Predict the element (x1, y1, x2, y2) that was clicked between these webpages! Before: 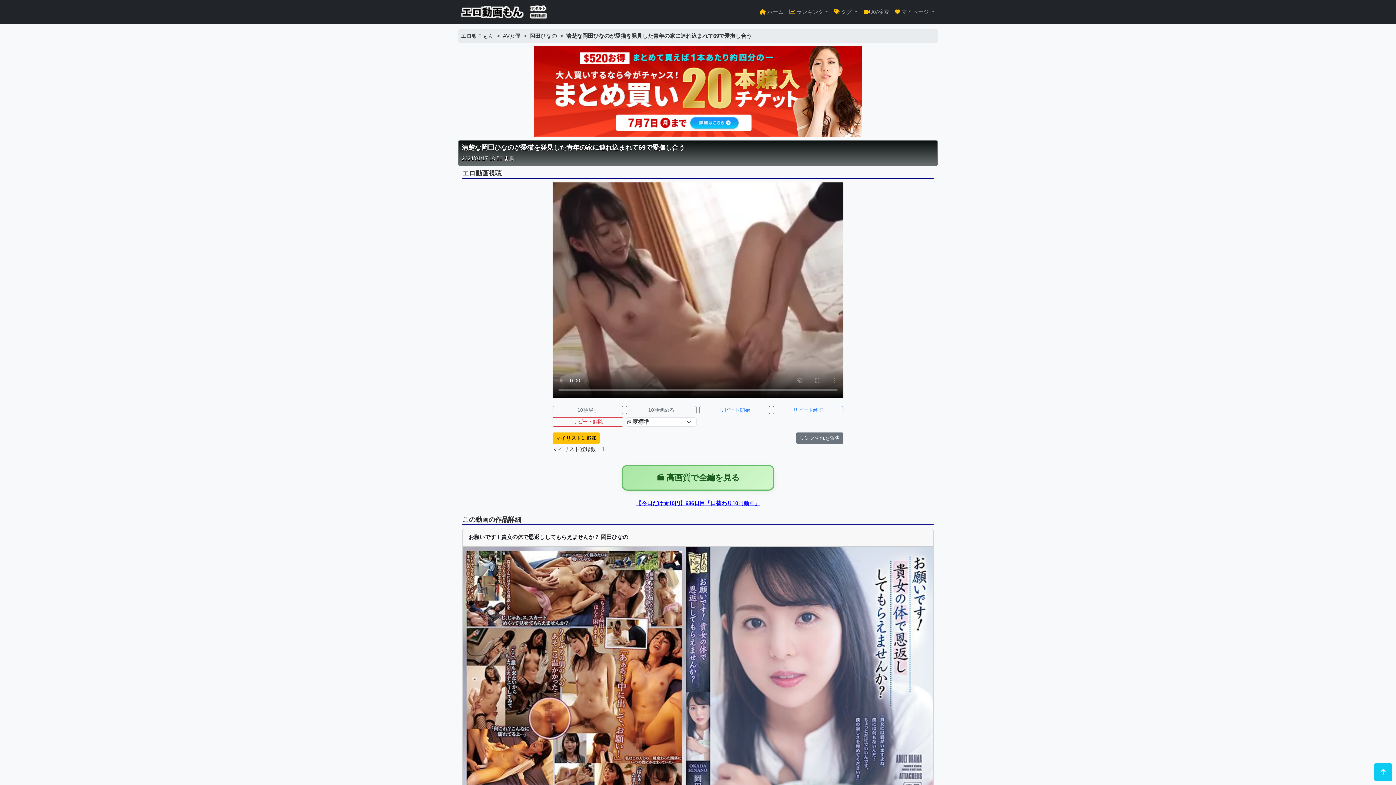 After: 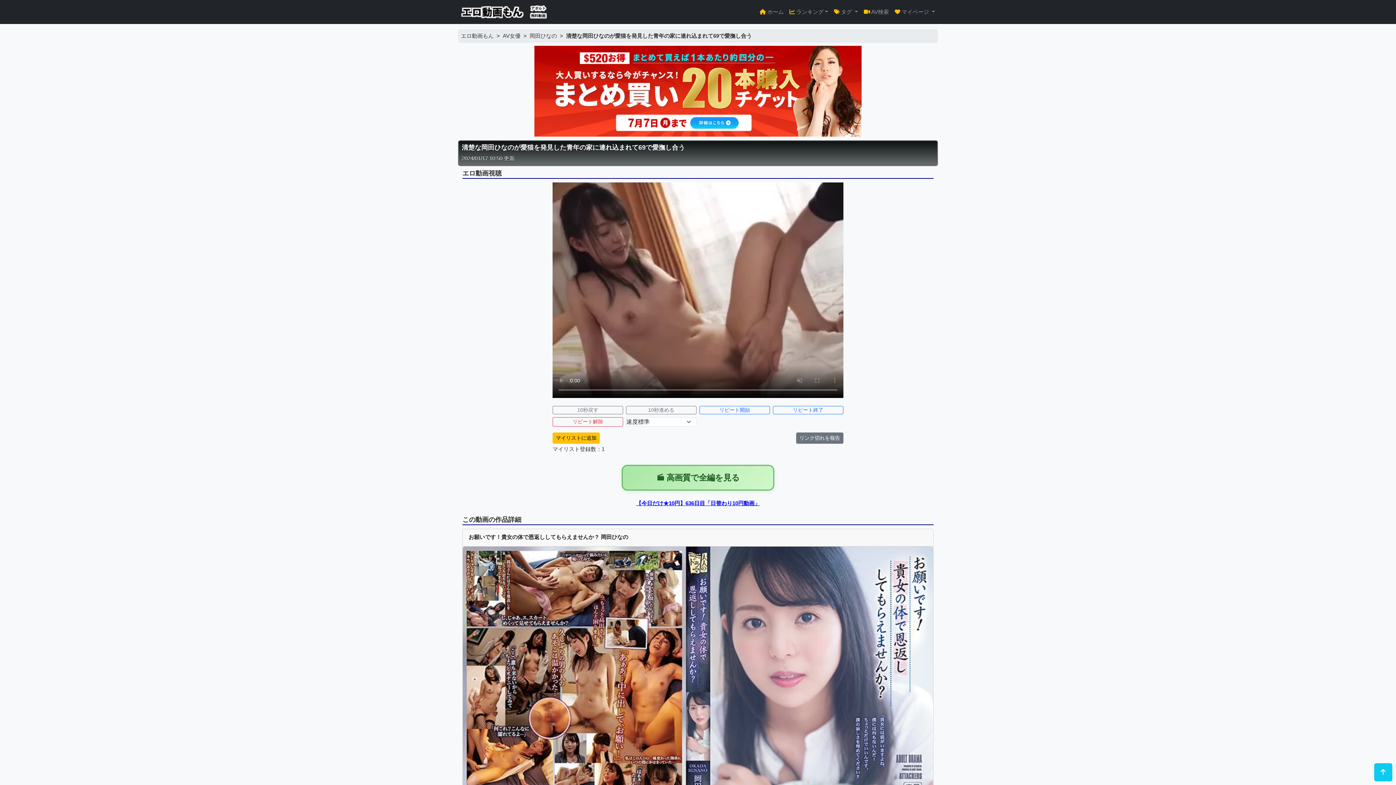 Action: label: 【今日だけ★10円】636日目「日替わり10円動画」 bbox: (636, 500, 760, 506)